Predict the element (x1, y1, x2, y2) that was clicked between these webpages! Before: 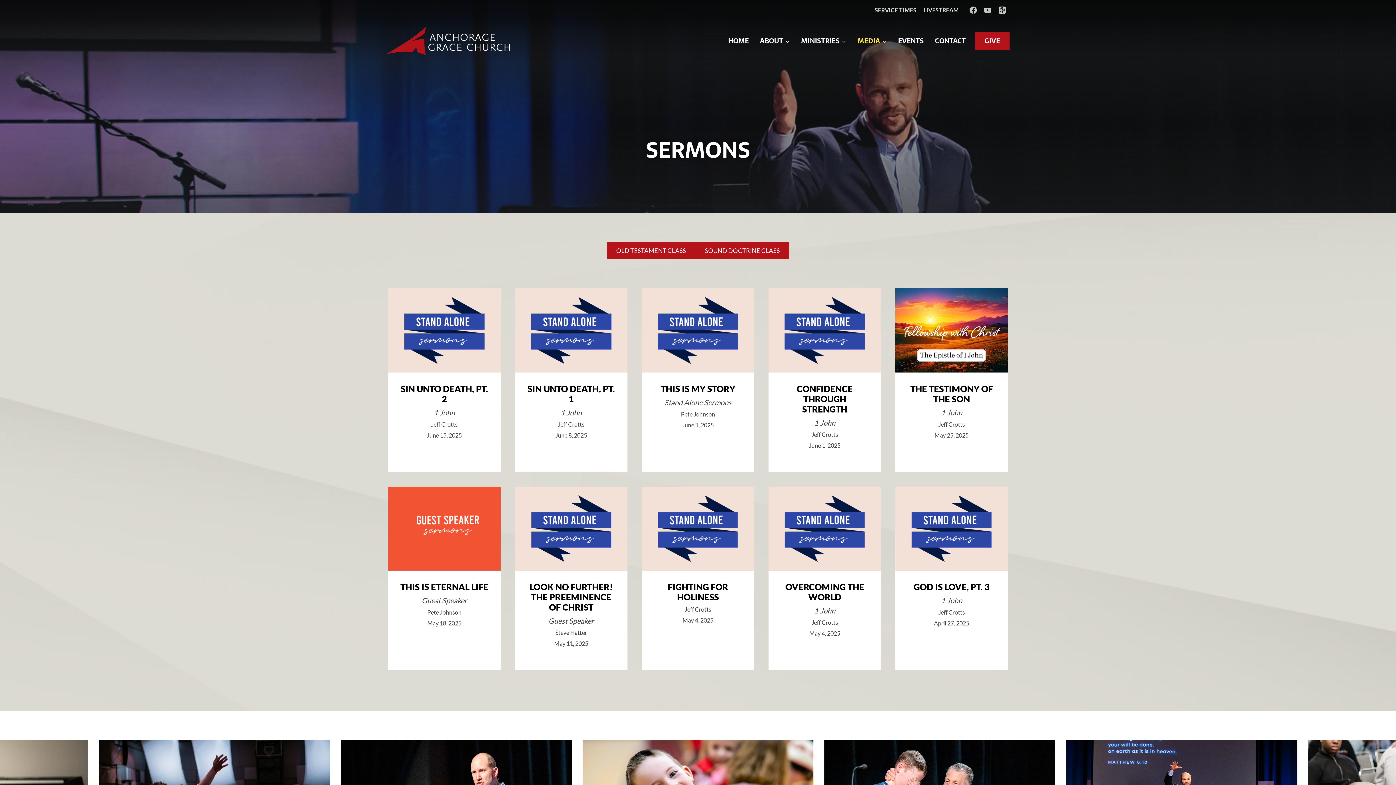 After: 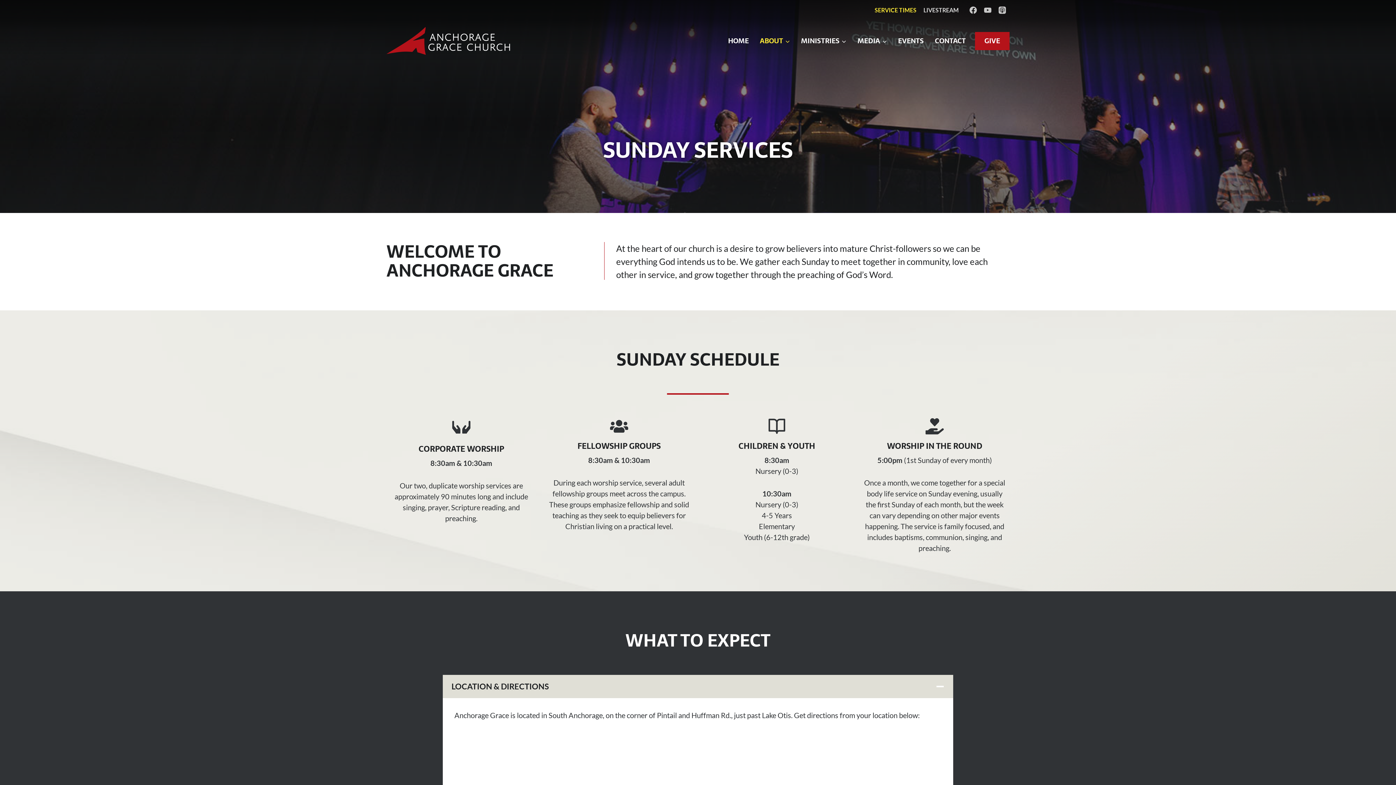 Action: bbox: (871, 7, 920, 13) label: SERVICE TIMES